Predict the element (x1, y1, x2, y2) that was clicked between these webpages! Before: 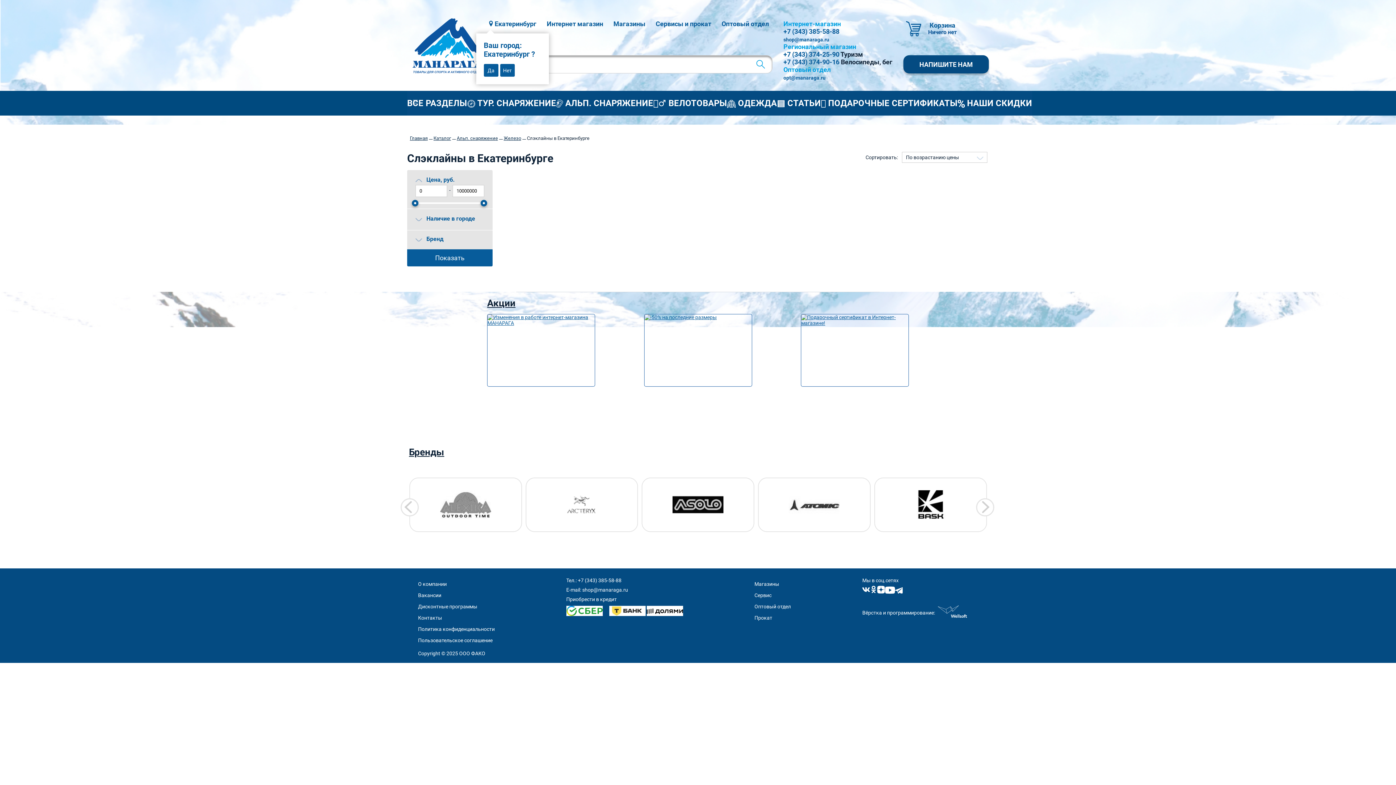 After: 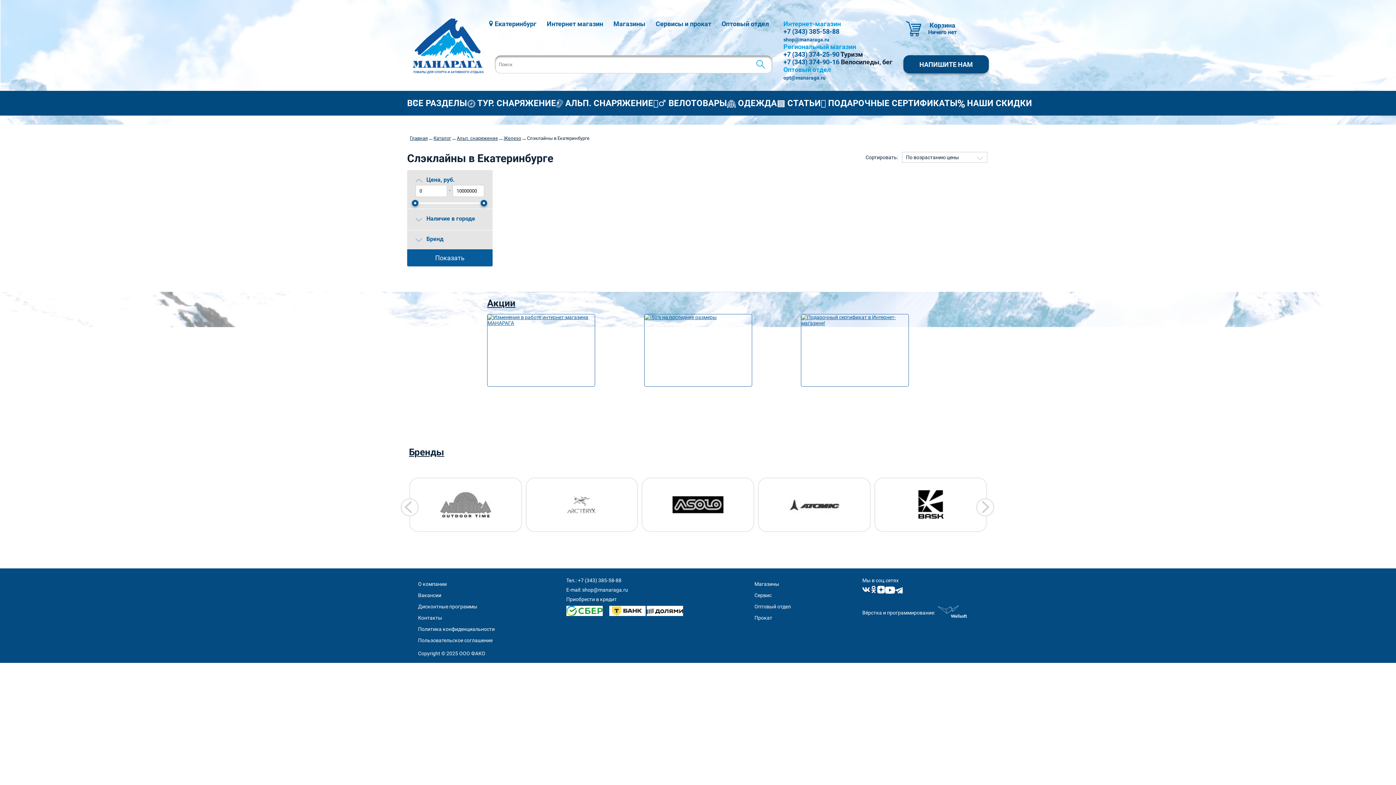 Action: label: Да bbox: (483, 64, 498, 76)